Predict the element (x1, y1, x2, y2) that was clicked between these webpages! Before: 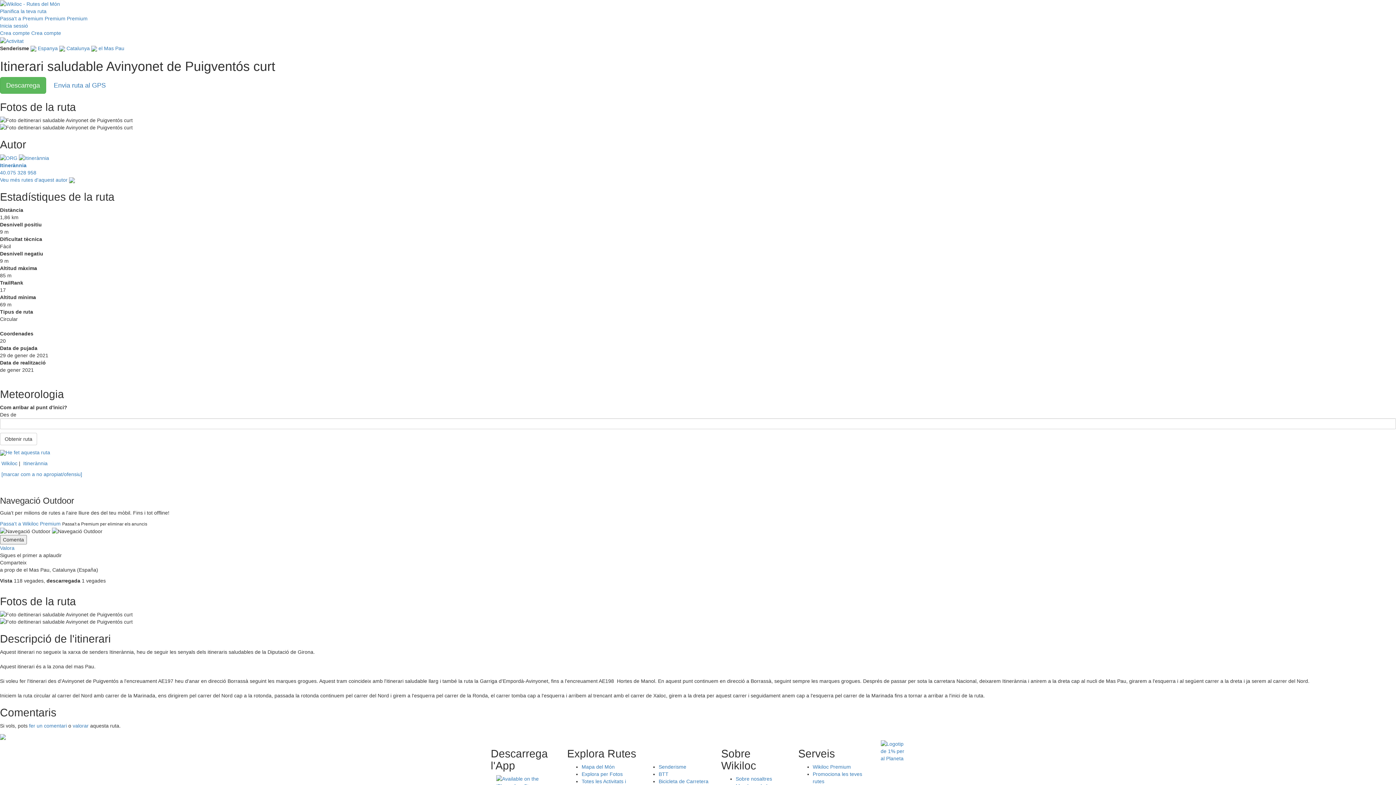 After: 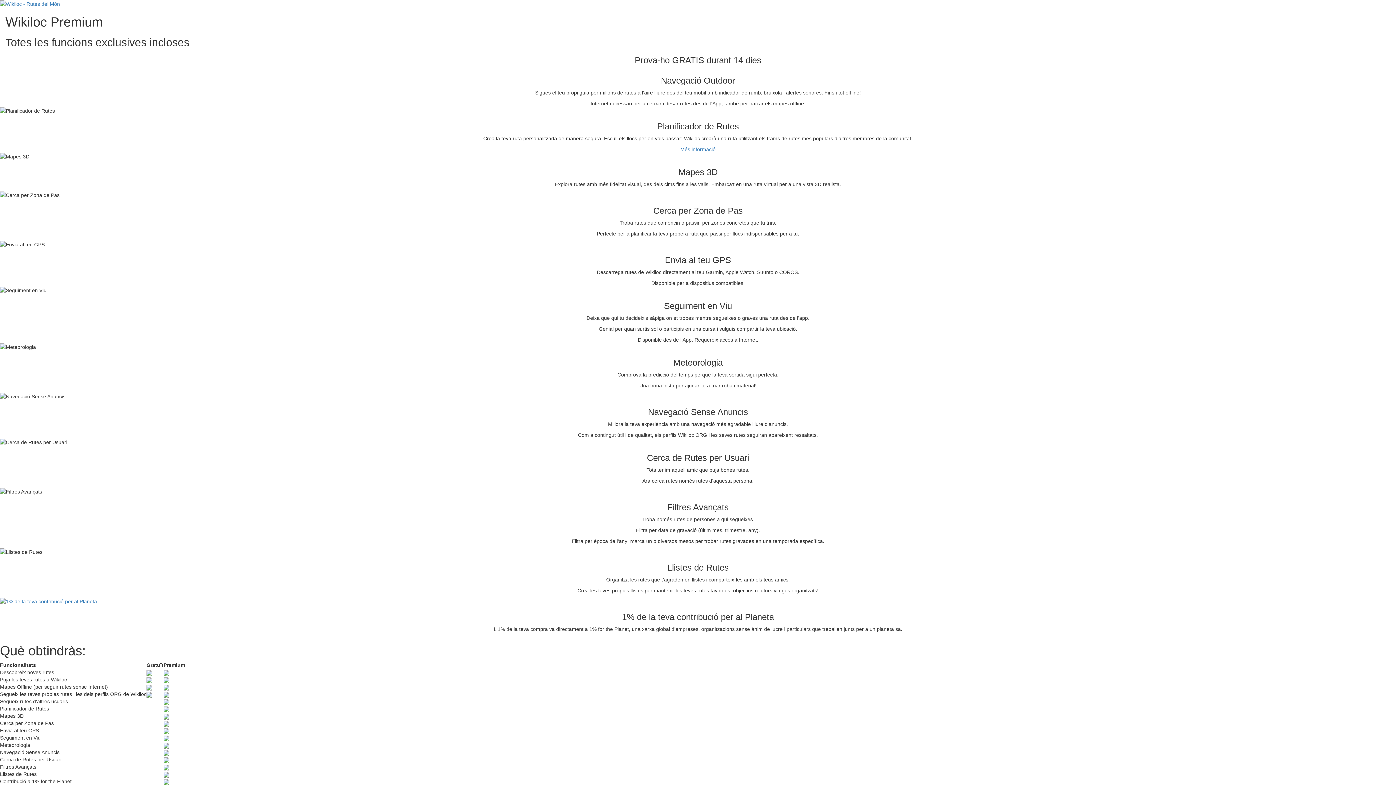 Action: label: Premium bbox: (66, 15, 87, 21)